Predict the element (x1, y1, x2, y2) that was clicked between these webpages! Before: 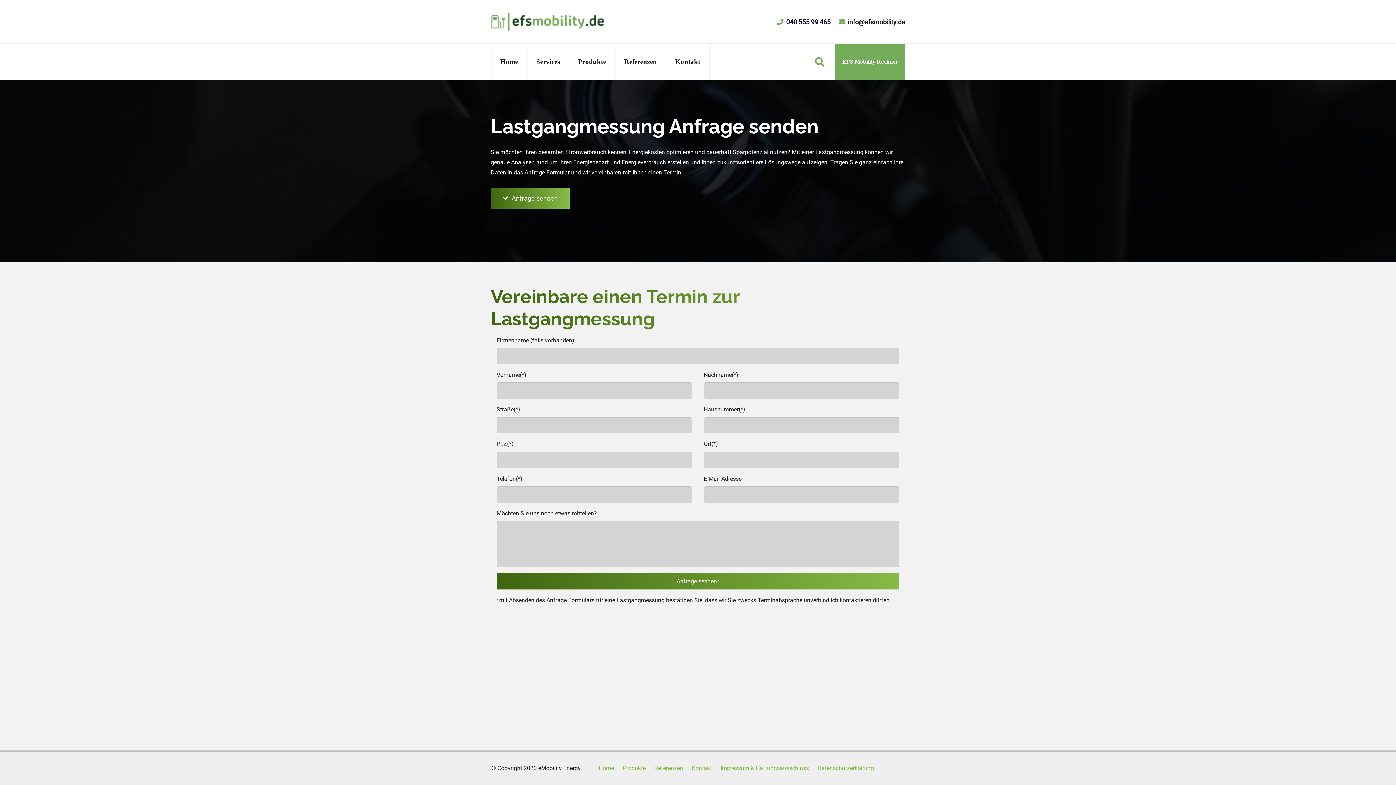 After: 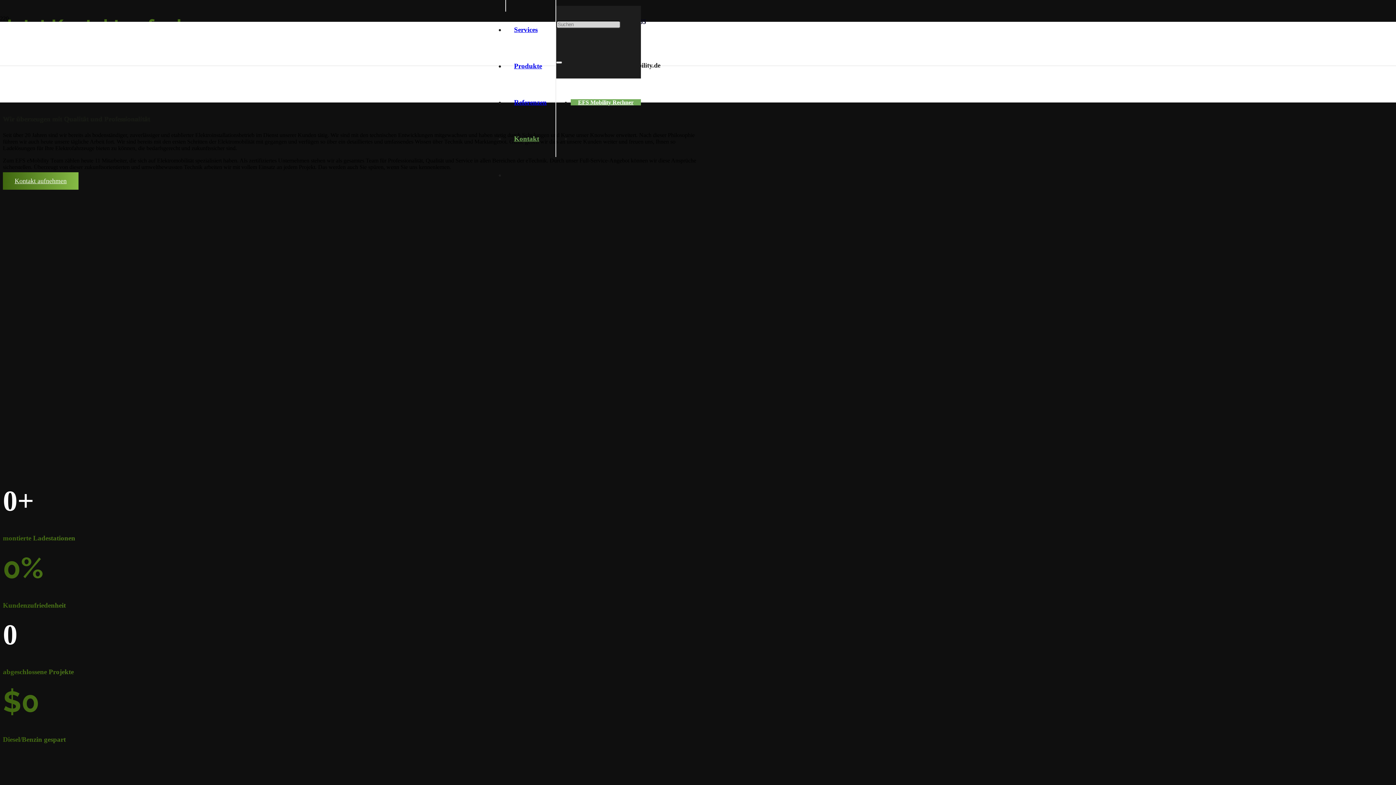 Action: label: Kontakt bbox: (692, 765, 712, 772)